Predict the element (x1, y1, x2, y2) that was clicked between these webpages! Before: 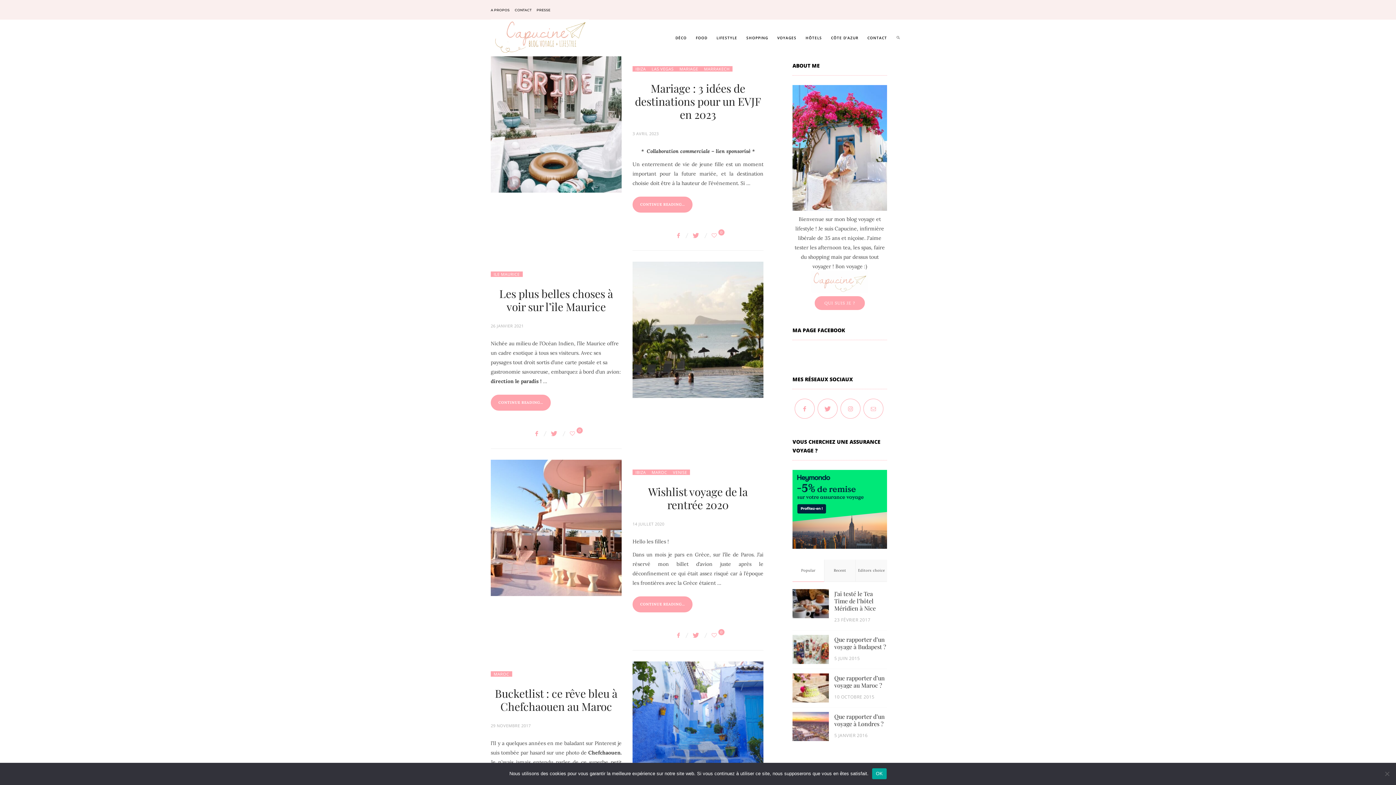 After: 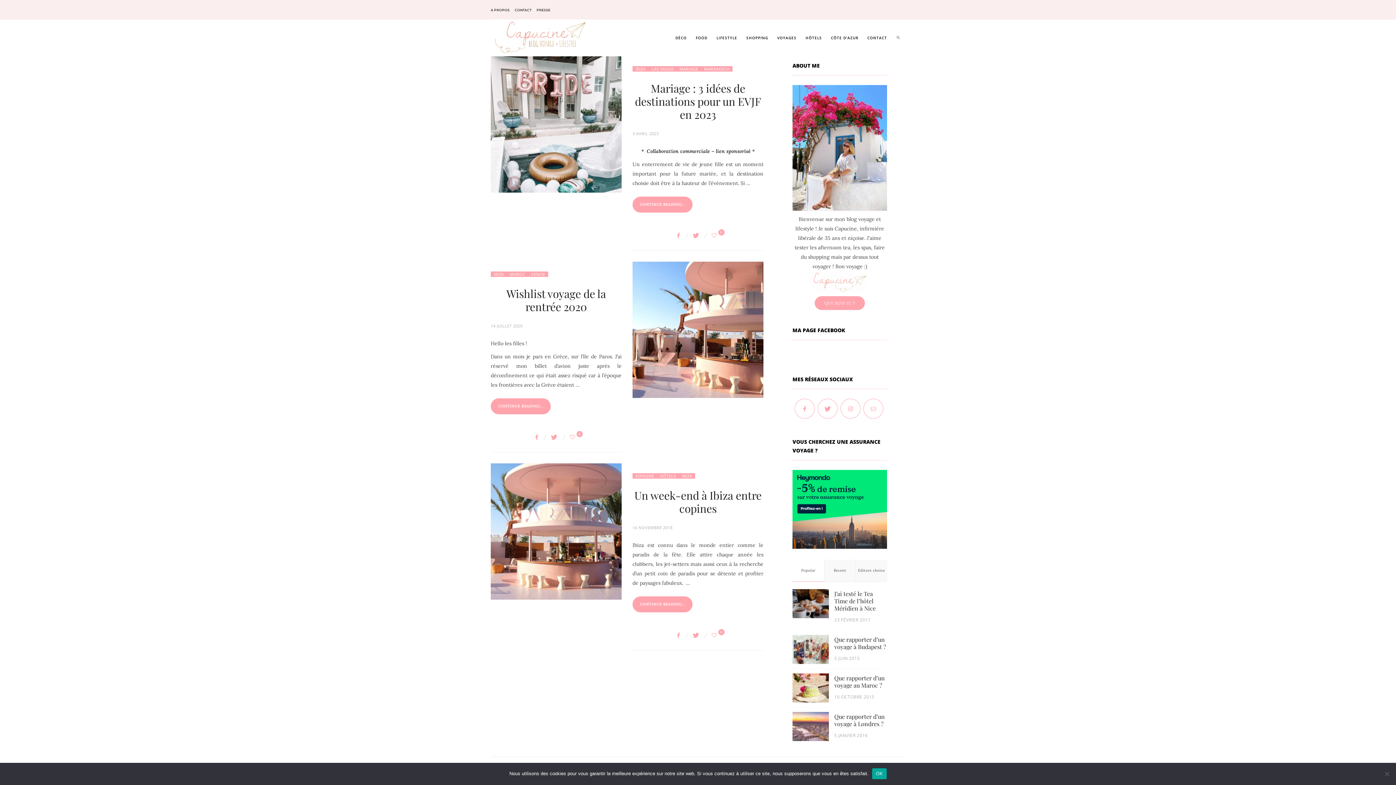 Action: bbox: (632, 469, 648, 475) label: IBIZA